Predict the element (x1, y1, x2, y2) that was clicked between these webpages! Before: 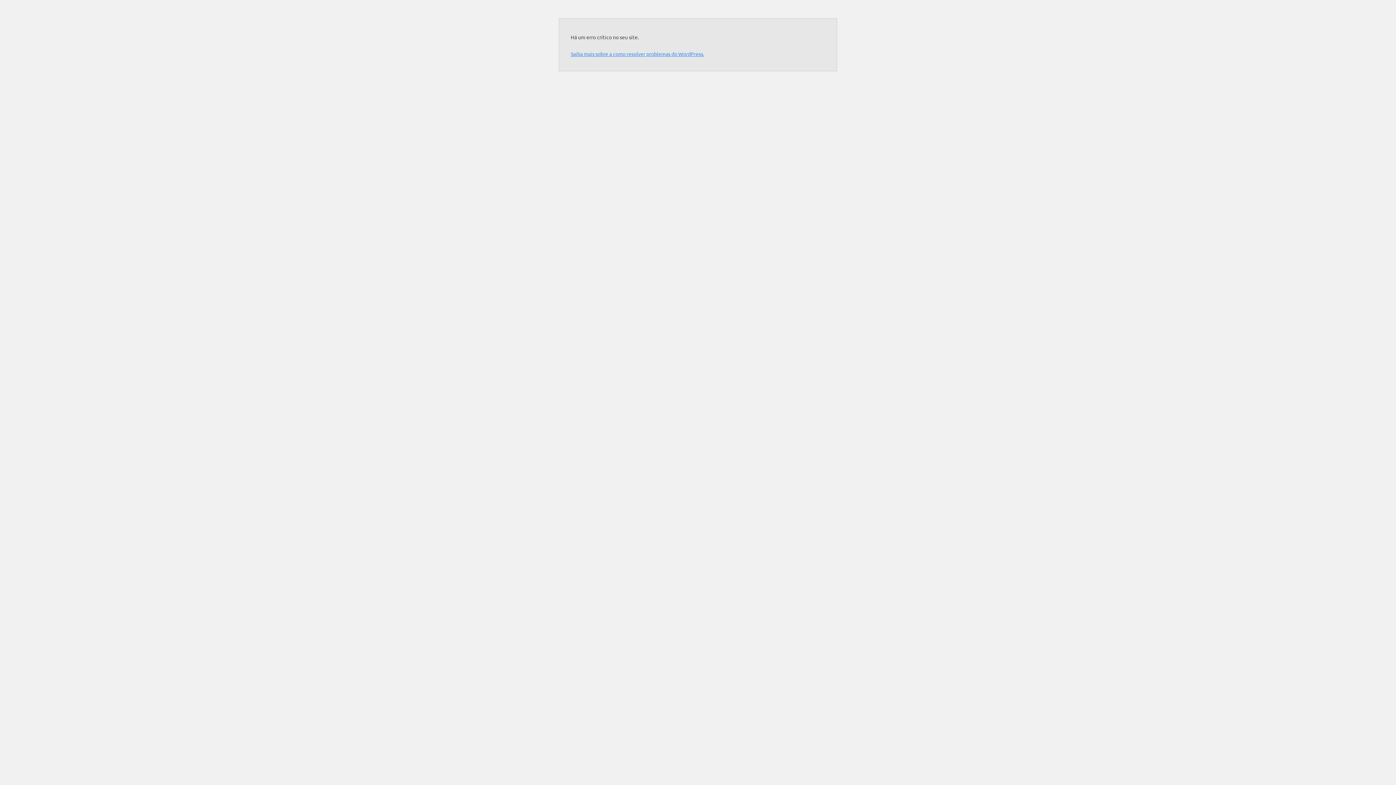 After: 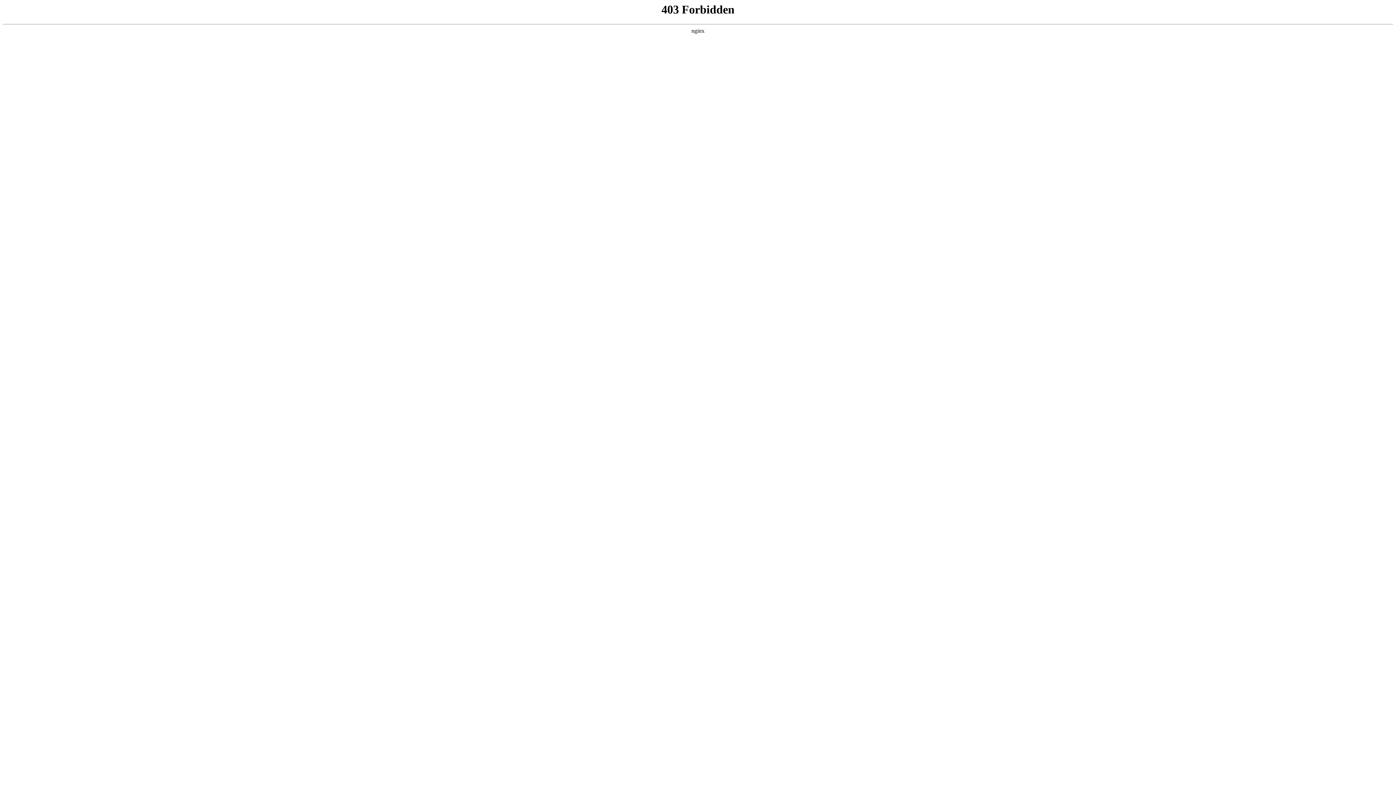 Action: bbox: (570, 50, 704, 57) label: Saiba mais sobre a como resolver problemas do WordPress.